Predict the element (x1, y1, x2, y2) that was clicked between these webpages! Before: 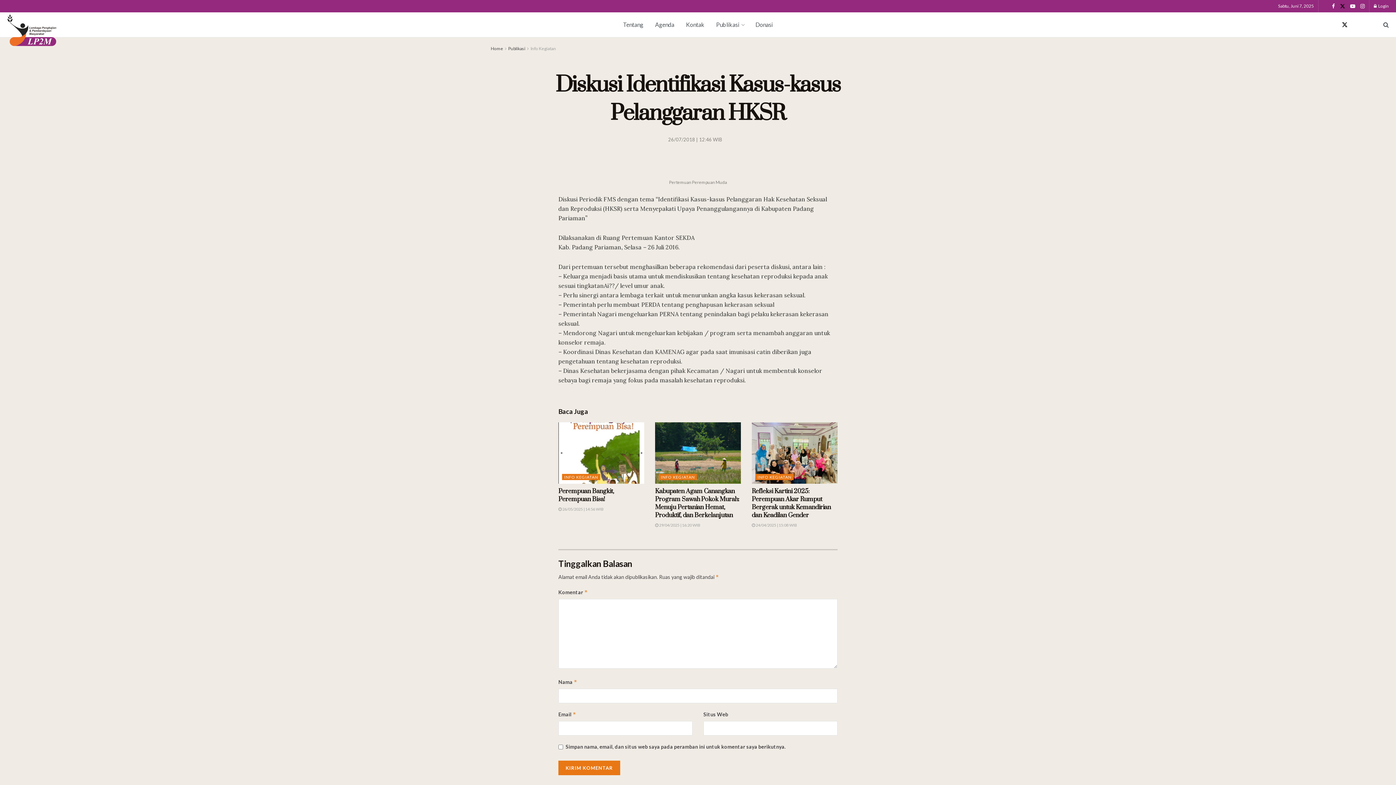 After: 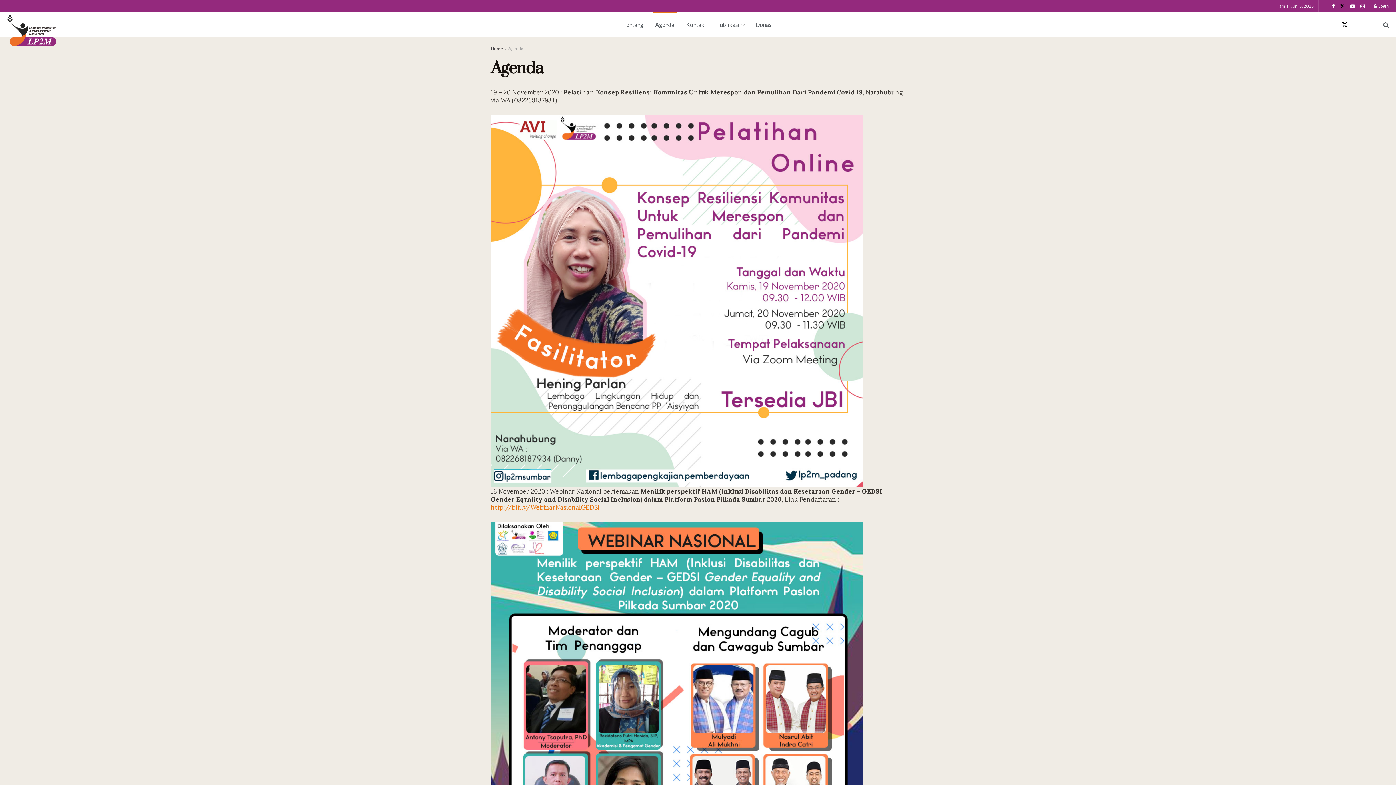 Action: bbox: (649, 12, 680, 37) label: Agenda